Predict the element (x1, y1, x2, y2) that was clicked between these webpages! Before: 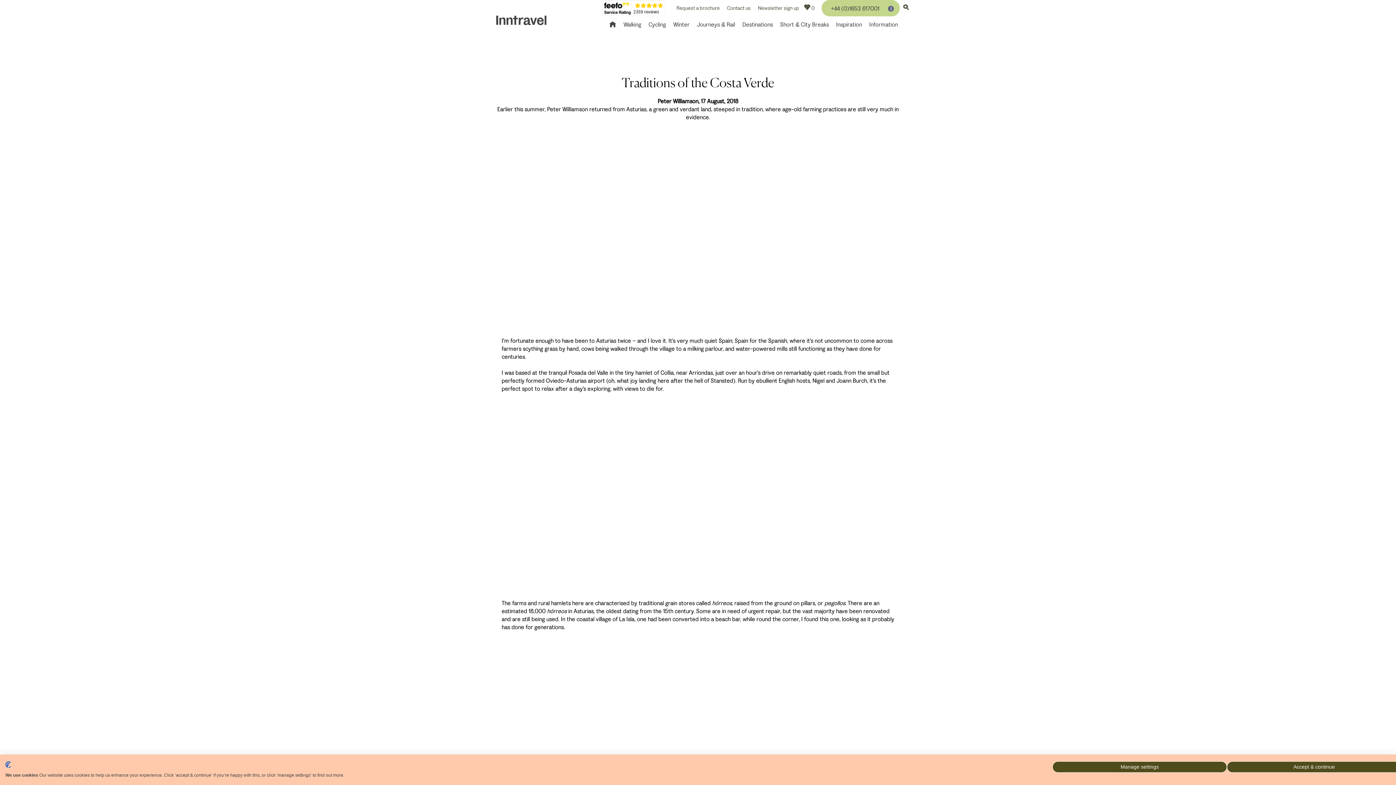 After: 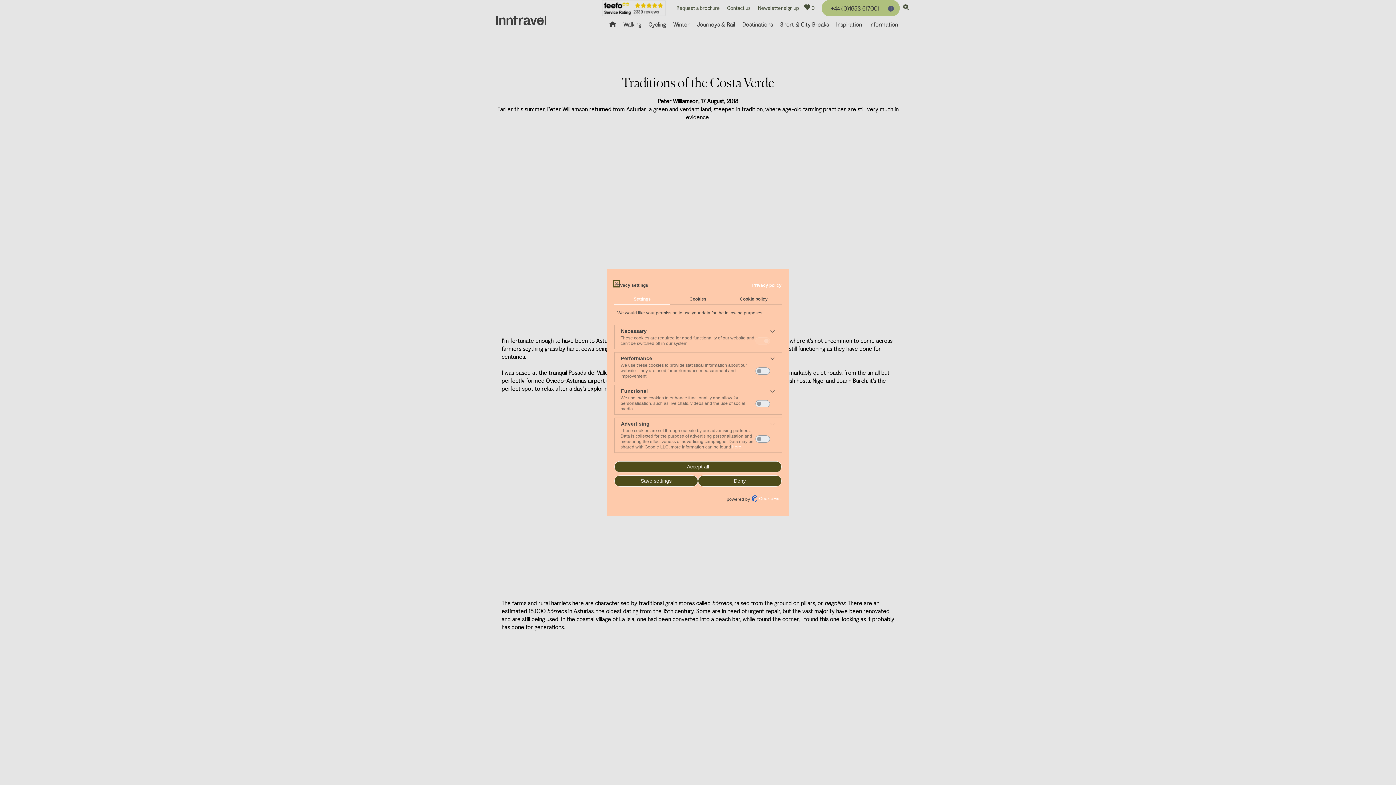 Action: bbox: (1052, 761, 1227, 773) label: Adjust cookie preferences